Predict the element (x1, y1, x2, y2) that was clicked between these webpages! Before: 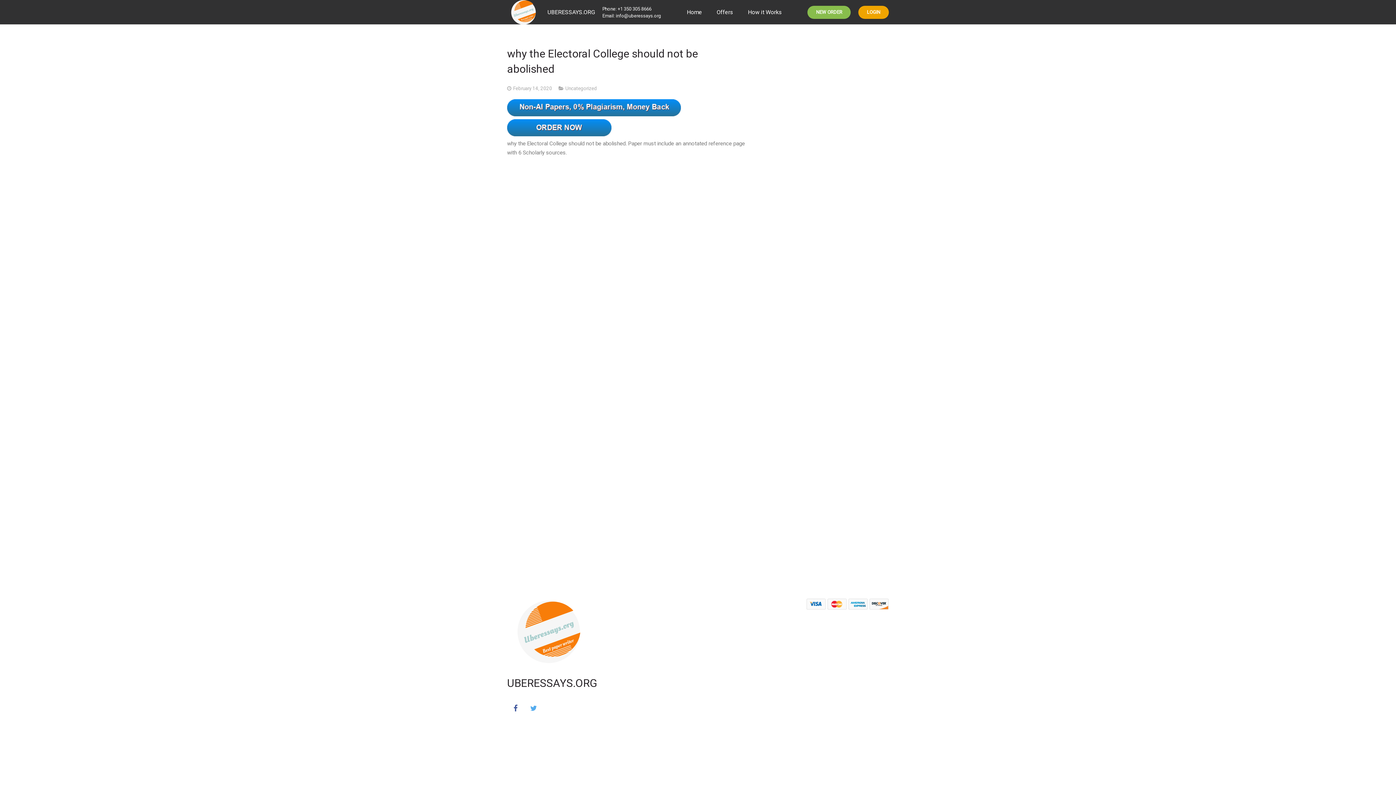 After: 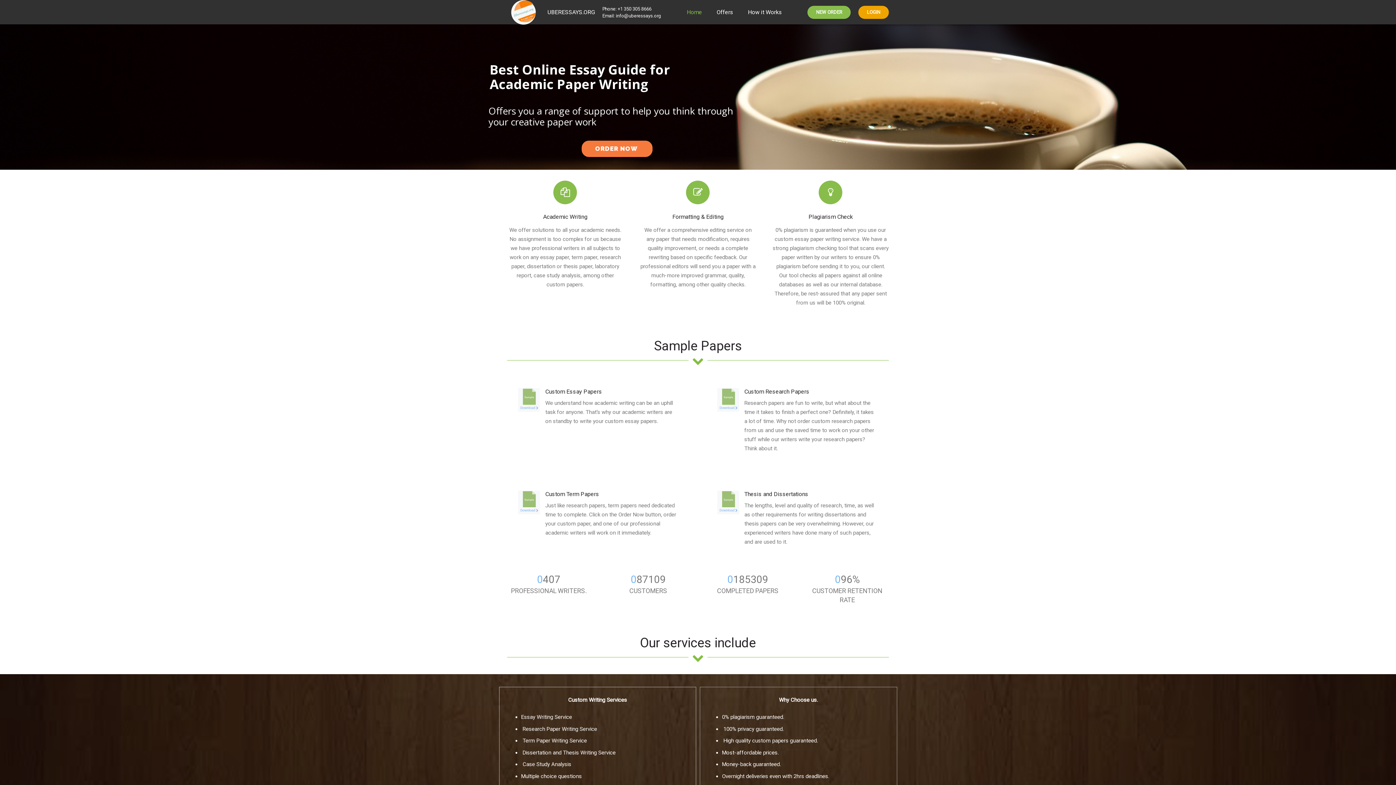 Action: bbox: (667, 778, 728, 784) label: Terms And Conditions Apply